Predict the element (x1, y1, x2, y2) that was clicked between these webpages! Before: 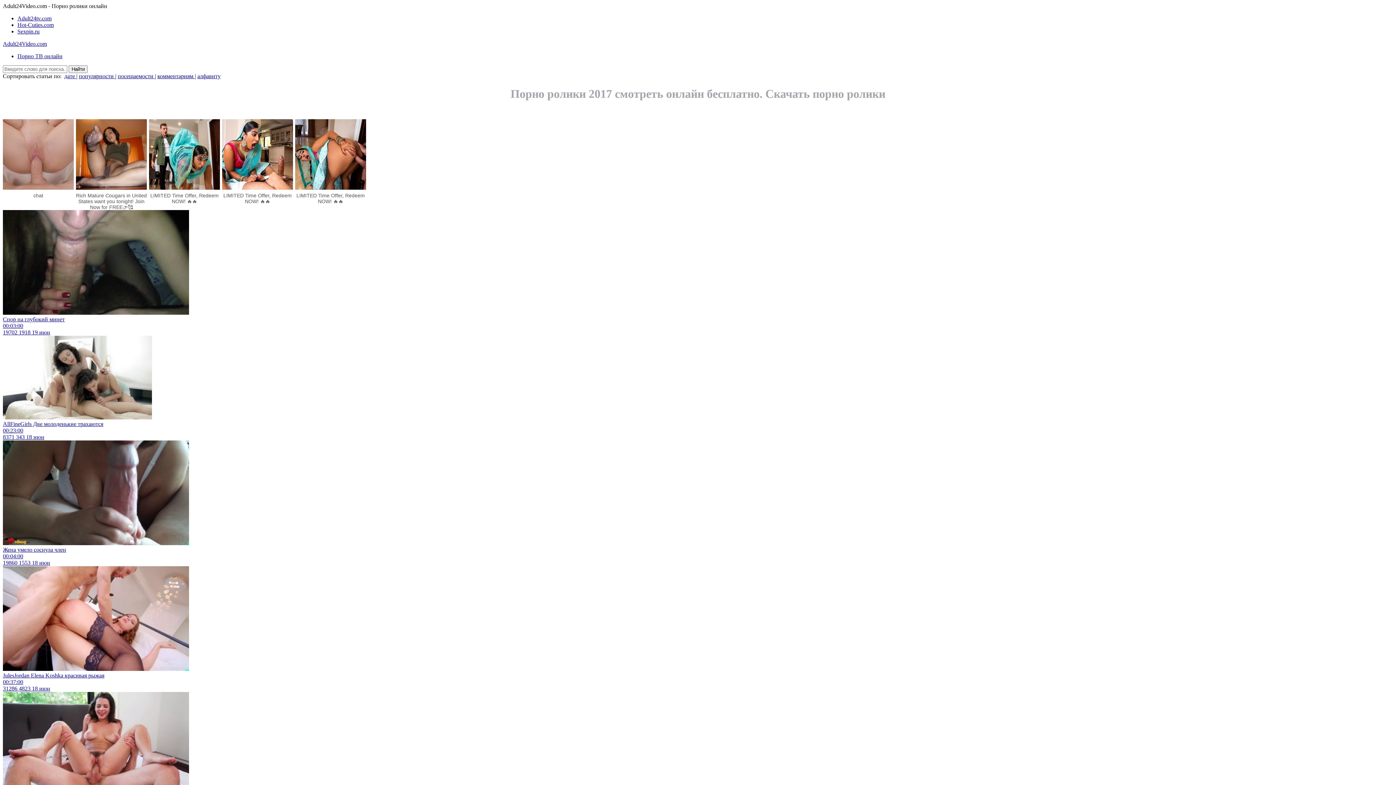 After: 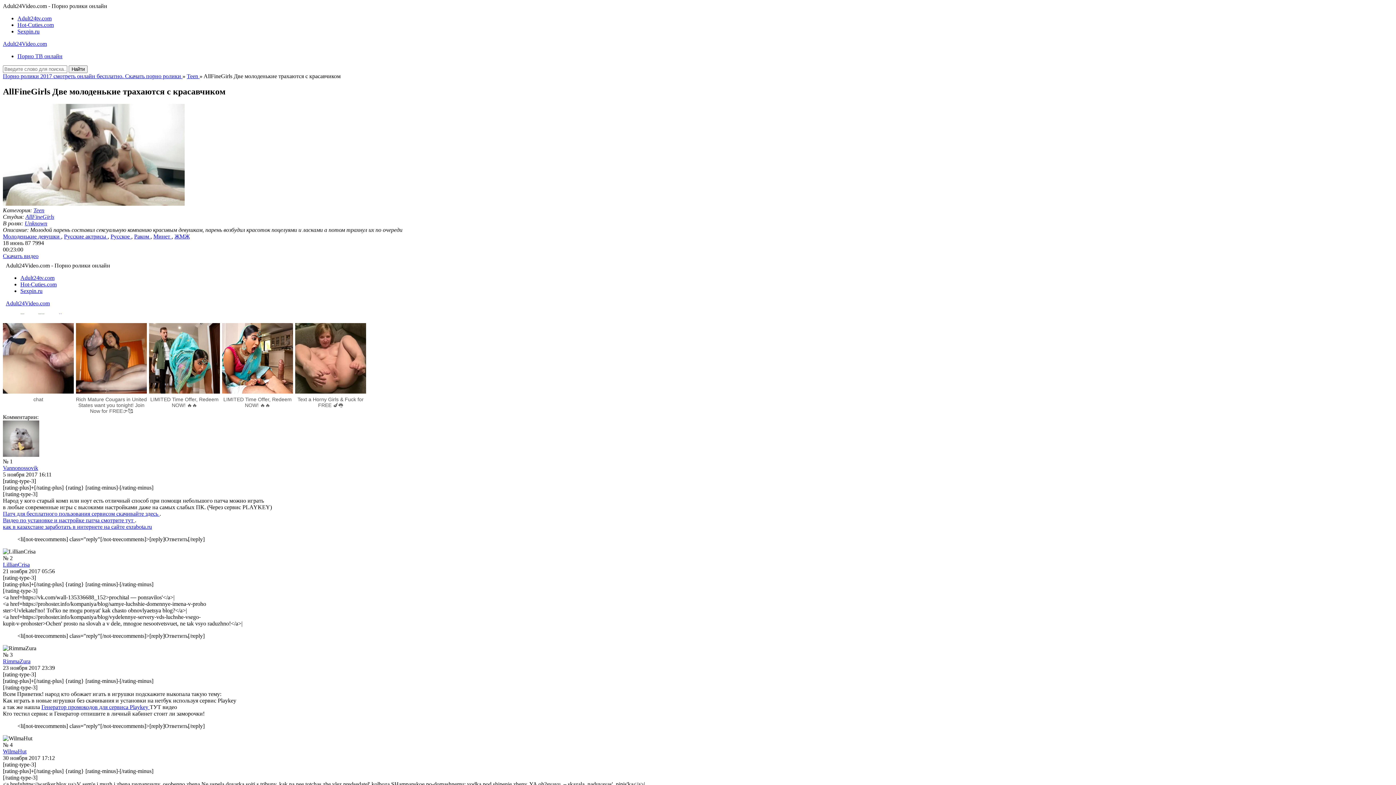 Action: label: AllFineGirls Две молоденькие трахаются
00:23:00
8371 343 18 июн bbox: (2, 336, 1393, 440)